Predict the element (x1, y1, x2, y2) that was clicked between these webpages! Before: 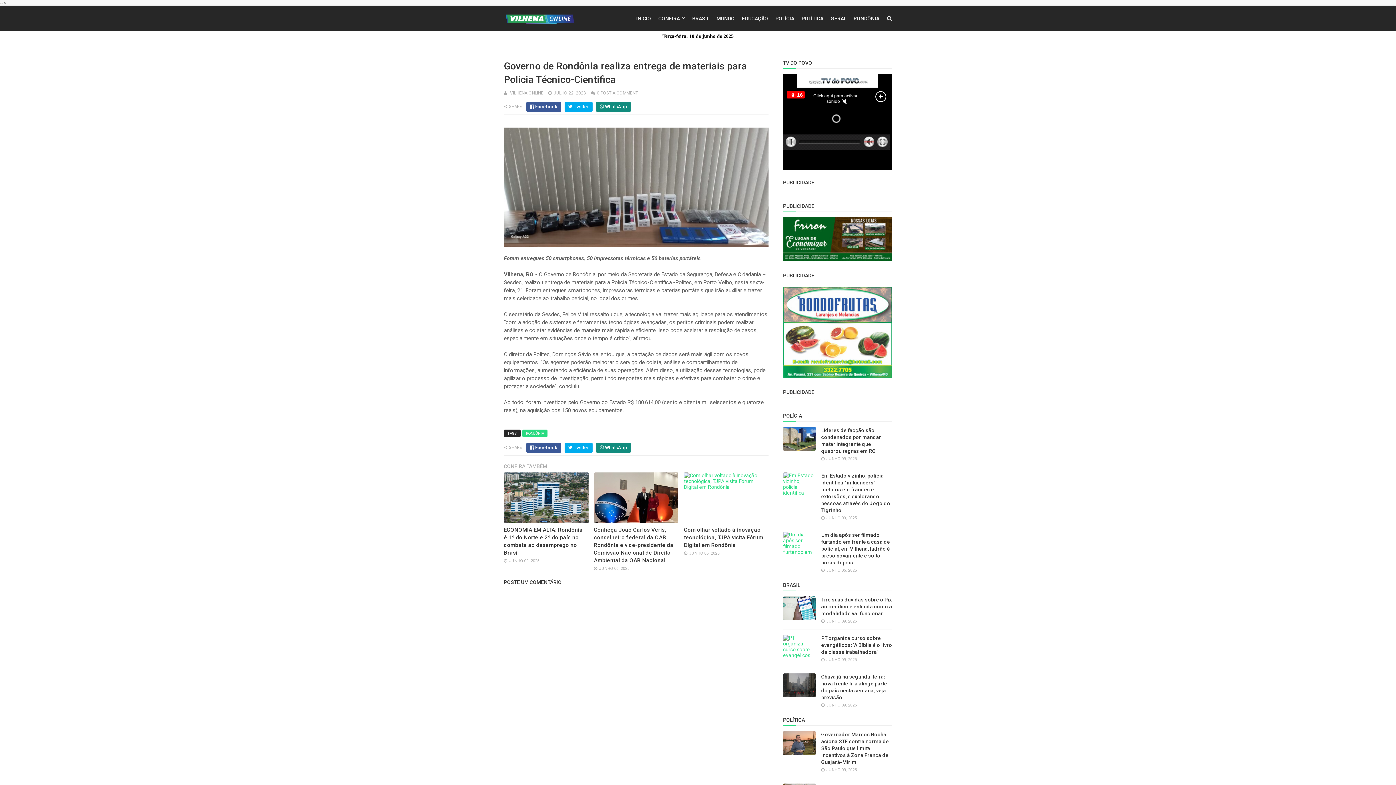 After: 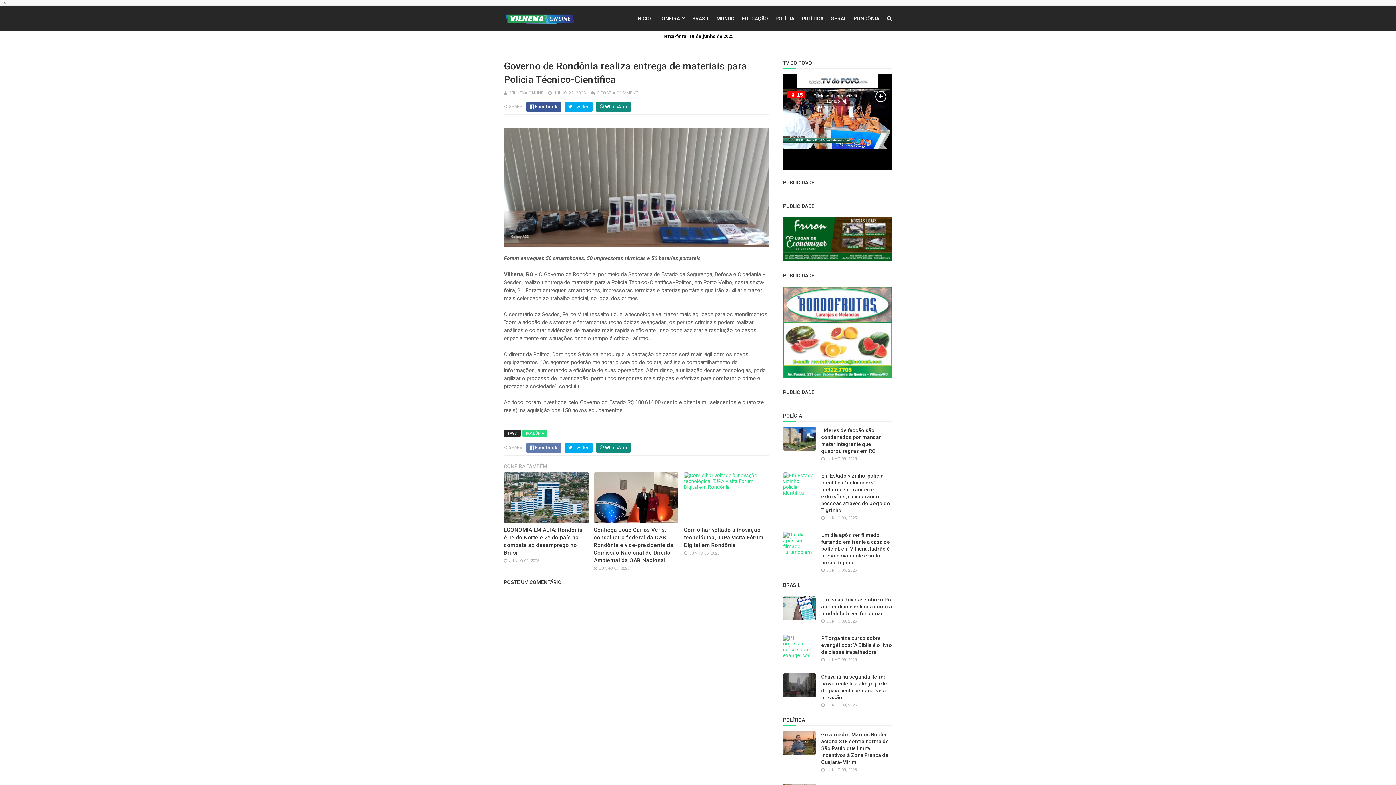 Action: bbox: (526, 442, 561, 453) label: Facebook